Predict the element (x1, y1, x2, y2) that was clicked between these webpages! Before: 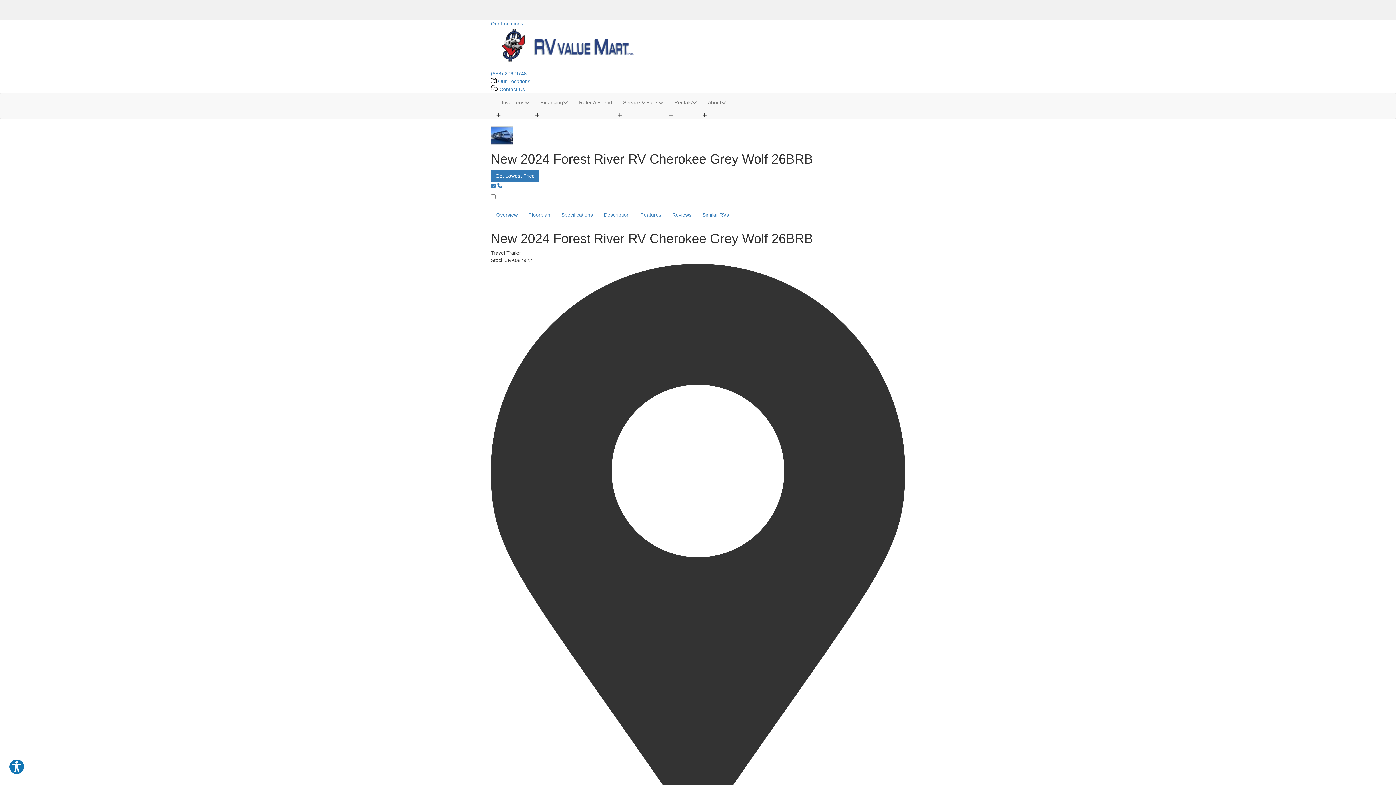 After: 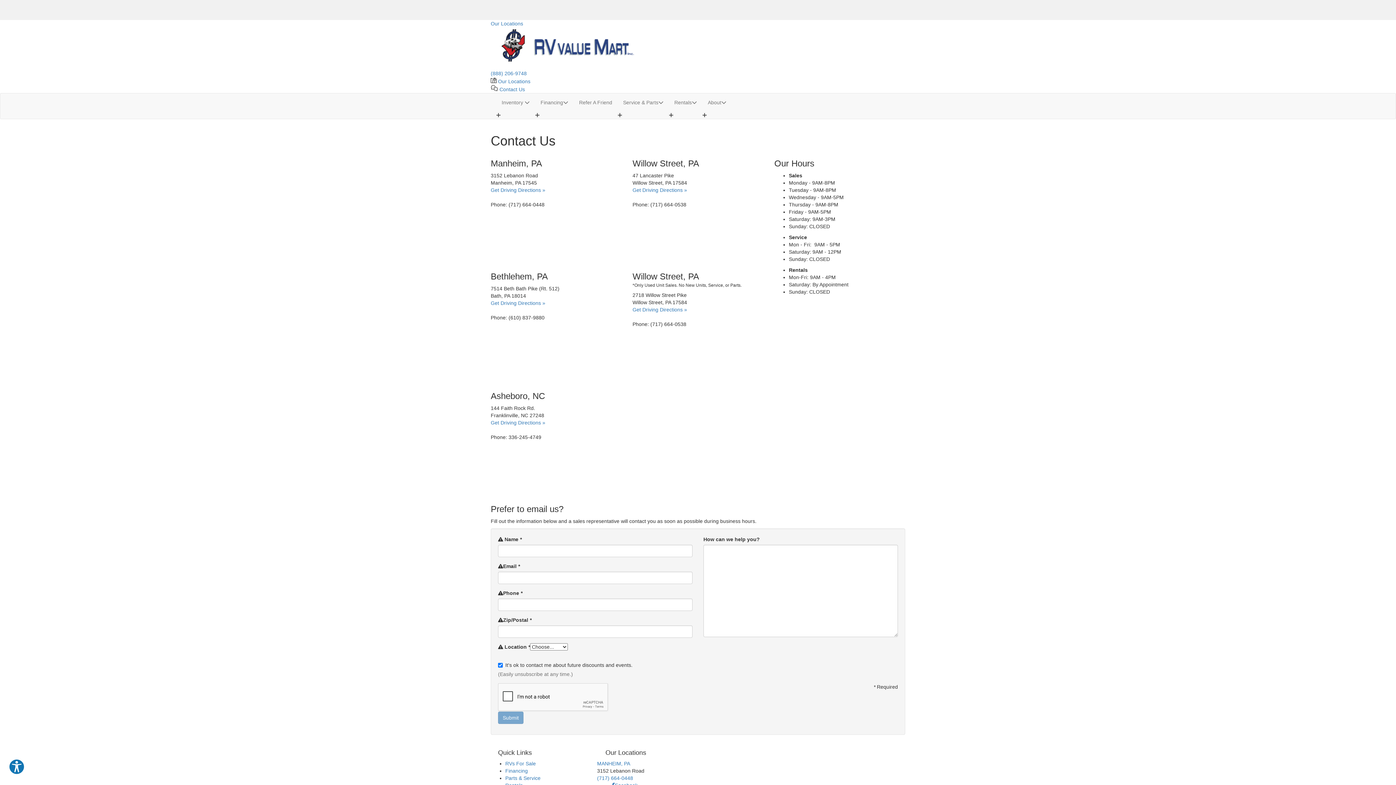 Action: bbox: (490, 86, 525, 92) label:  Contact Us